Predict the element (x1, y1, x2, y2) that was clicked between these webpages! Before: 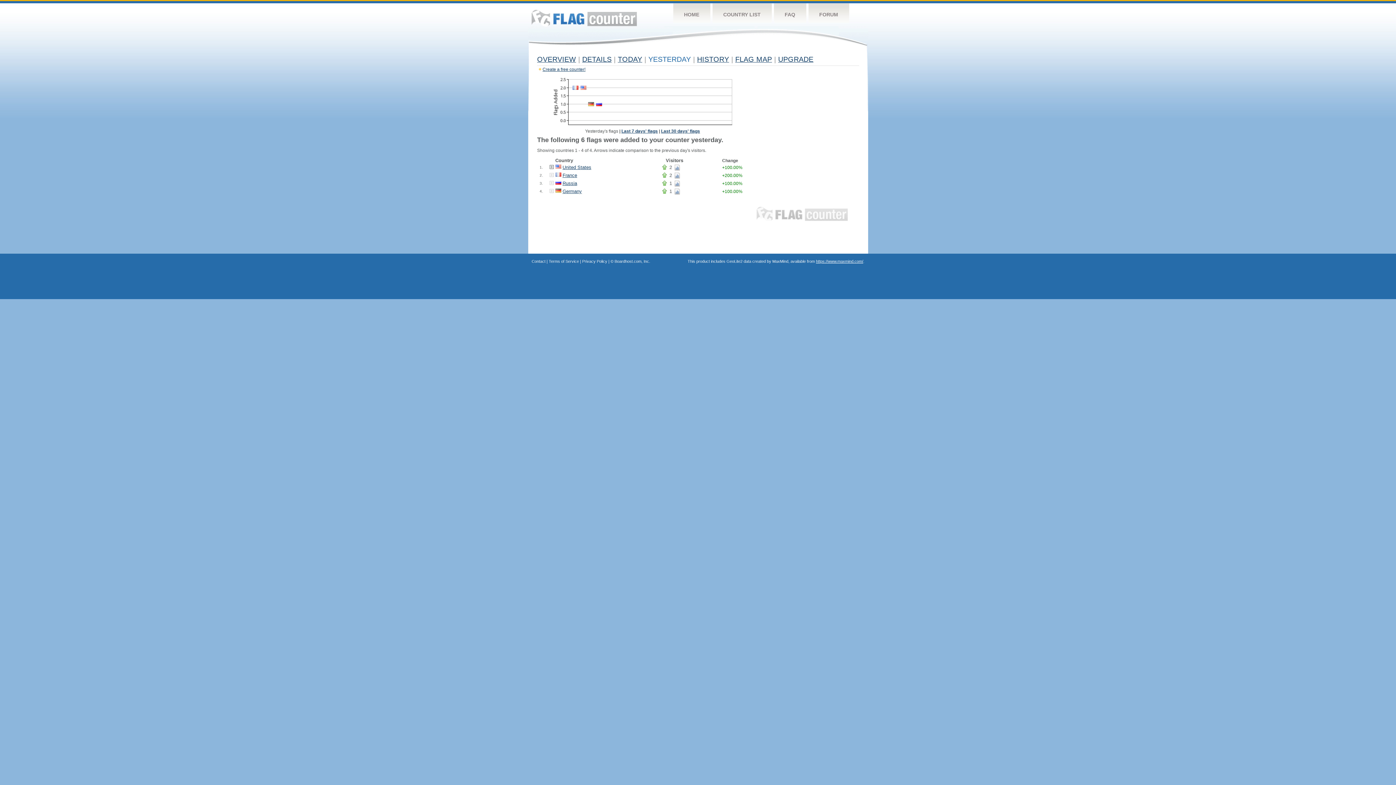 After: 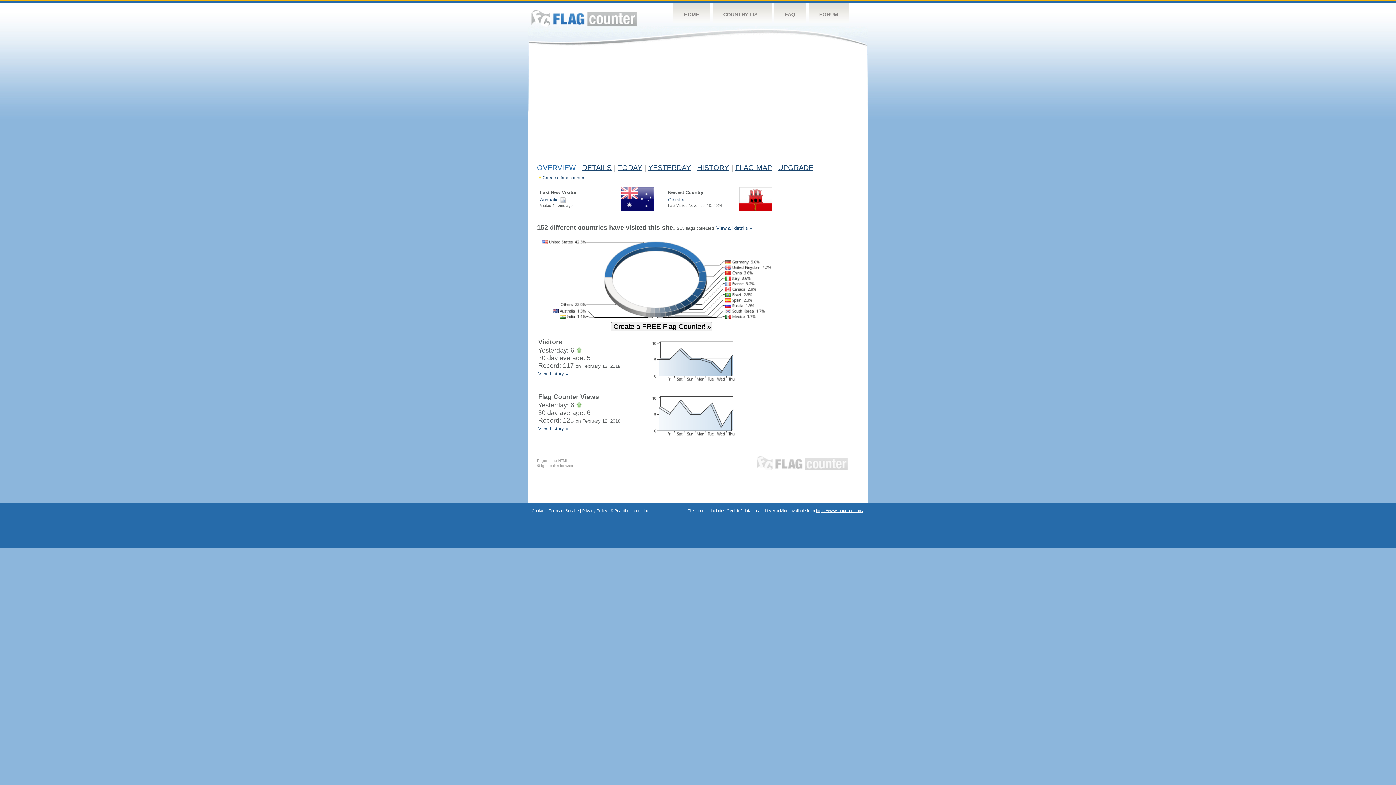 Action: bbox: (537, 55, 576, 63) label: OVERVIEW